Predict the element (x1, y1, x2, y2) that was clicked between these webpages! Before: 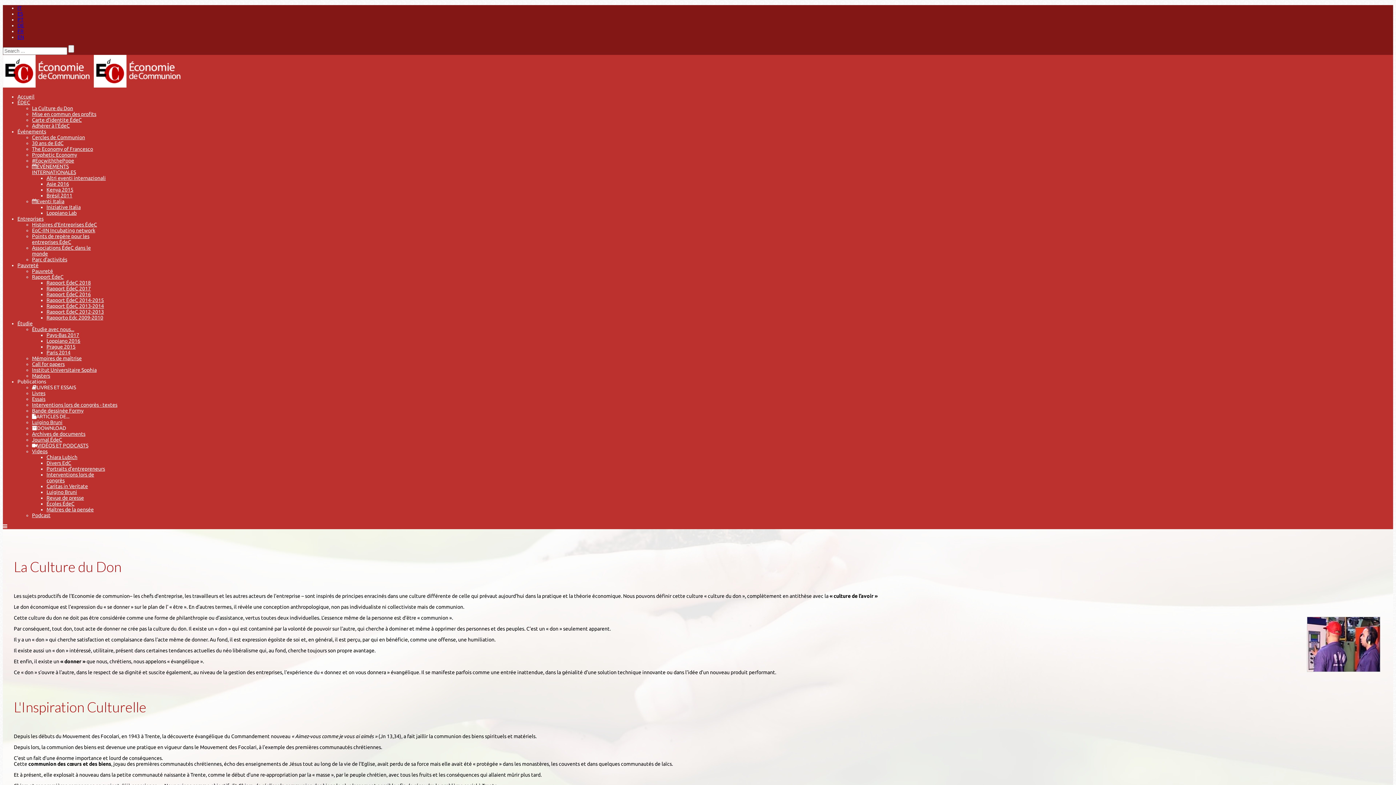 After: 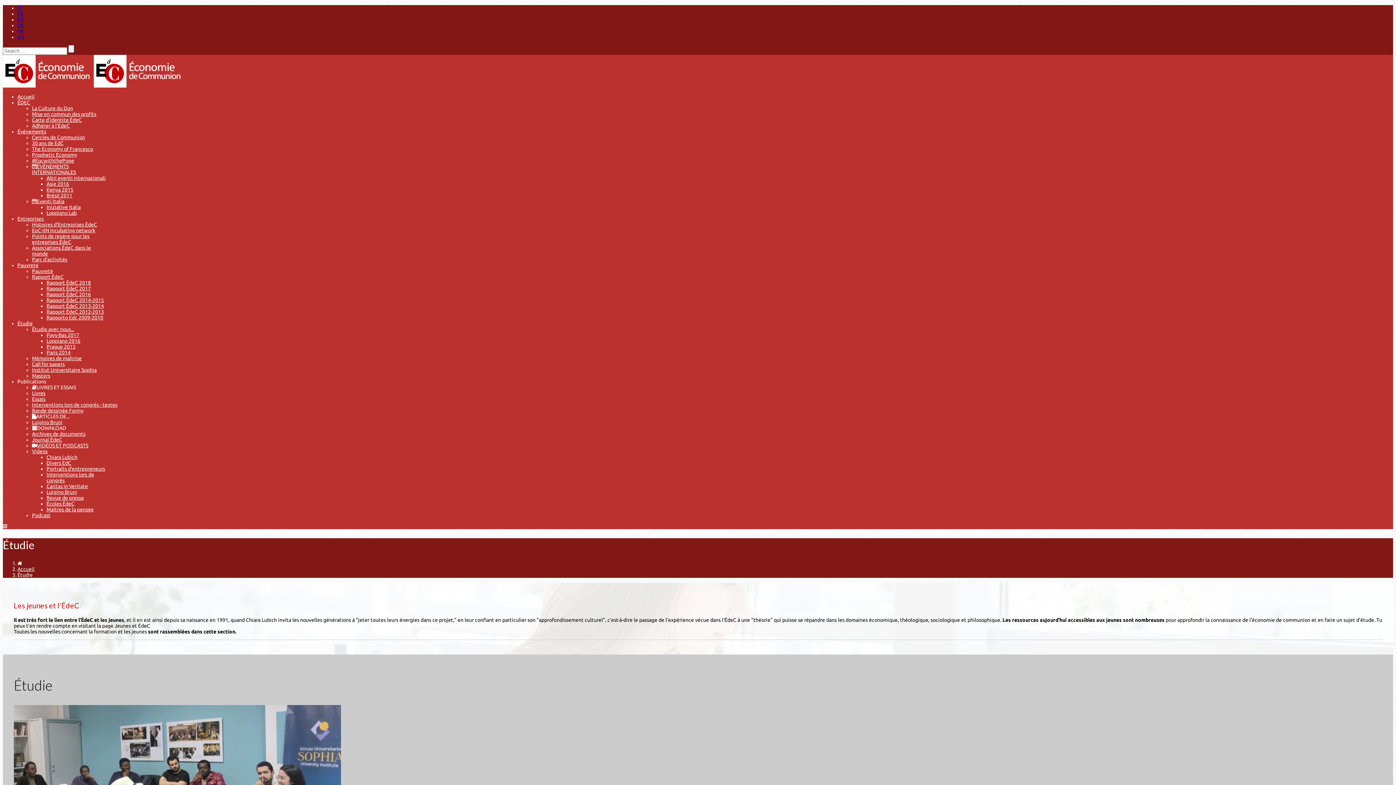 Action: bbox: (17, 320, 32, 326) label: Étudie